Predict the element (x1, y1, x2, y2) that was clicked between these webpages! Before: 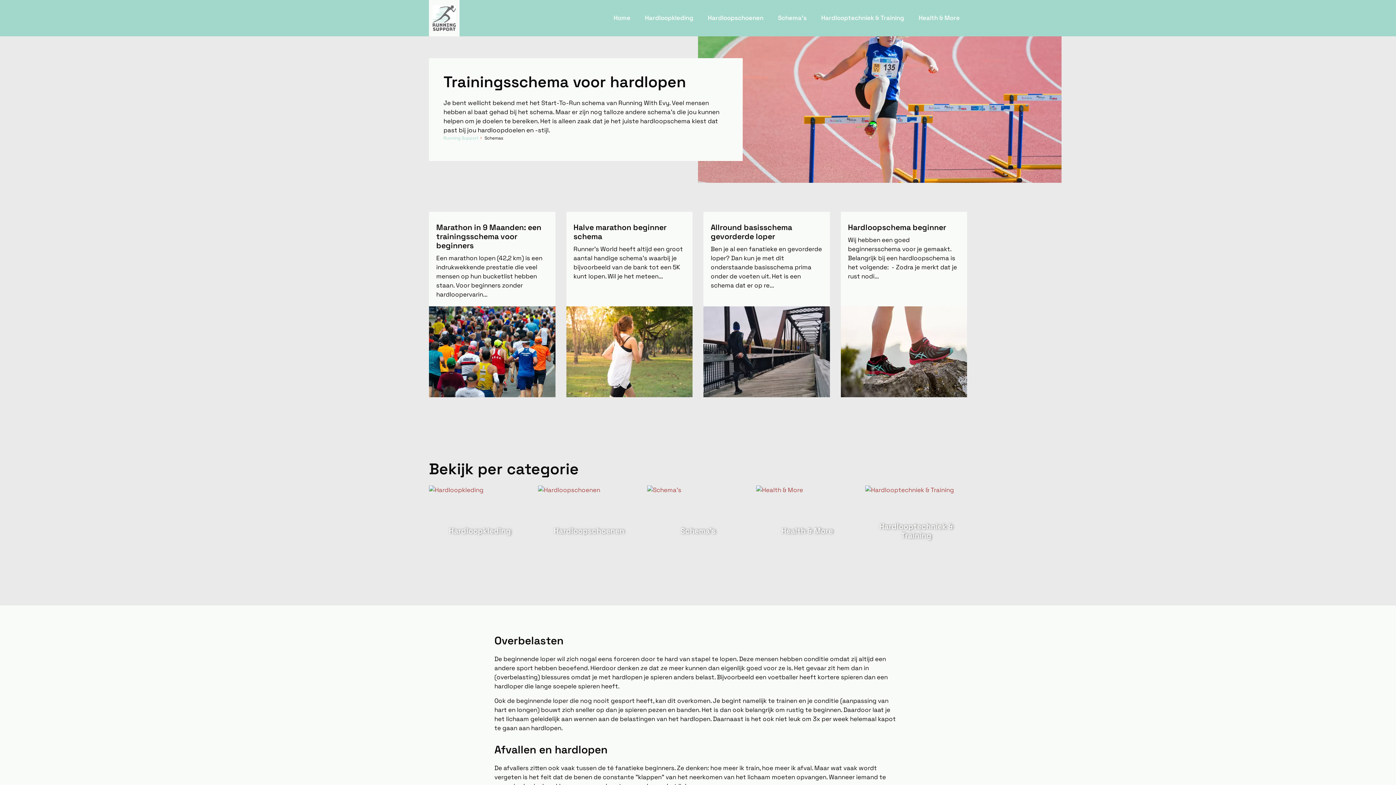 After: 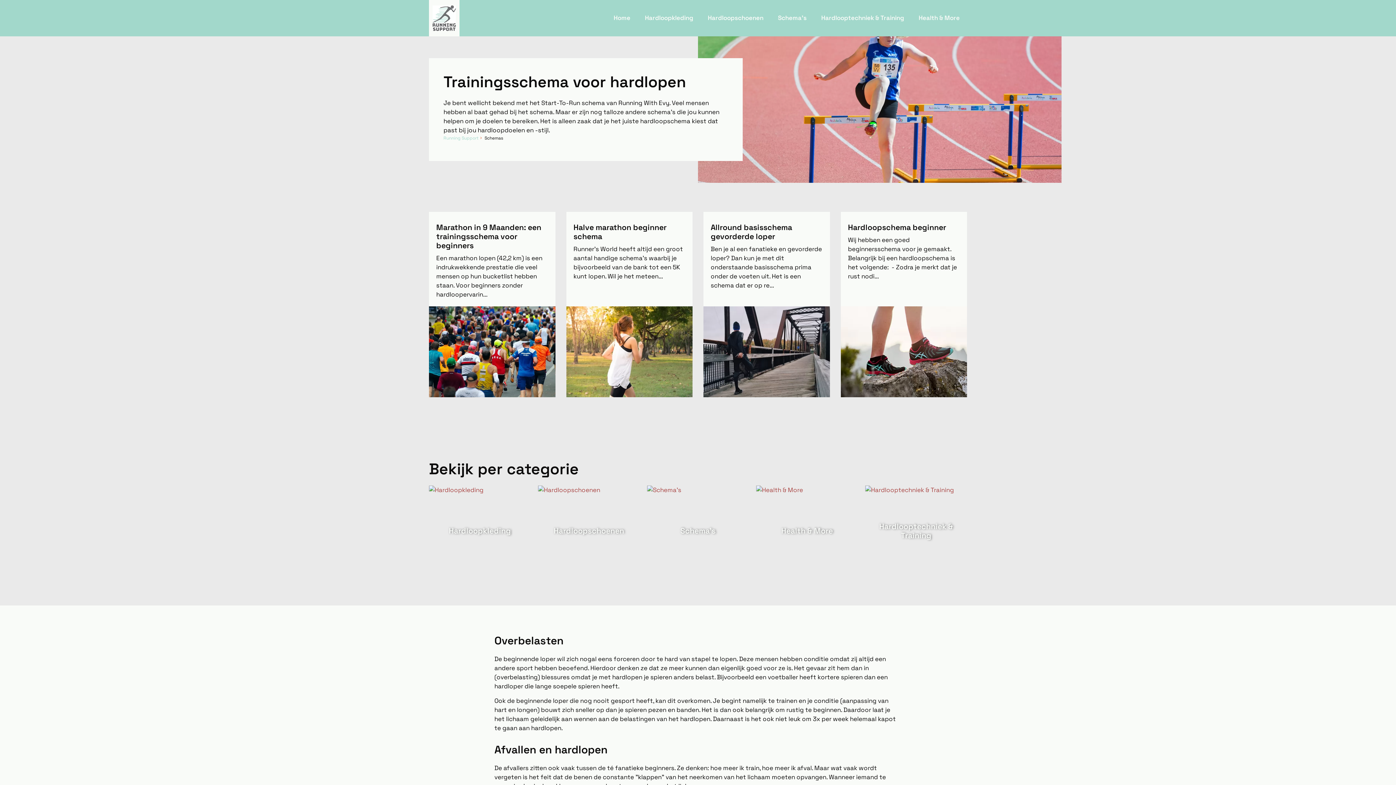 Action: label: Schema's bbox: (770, 5, 814, 30)